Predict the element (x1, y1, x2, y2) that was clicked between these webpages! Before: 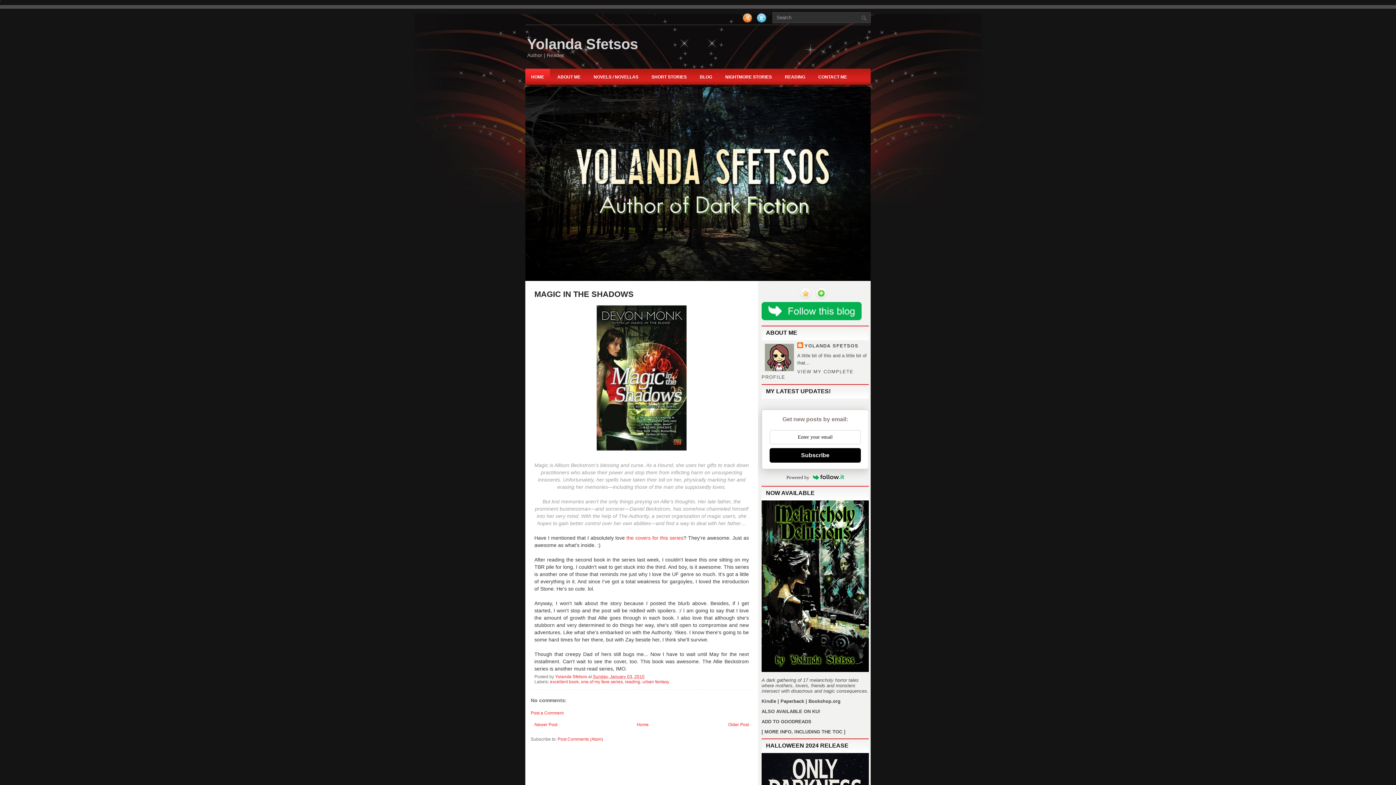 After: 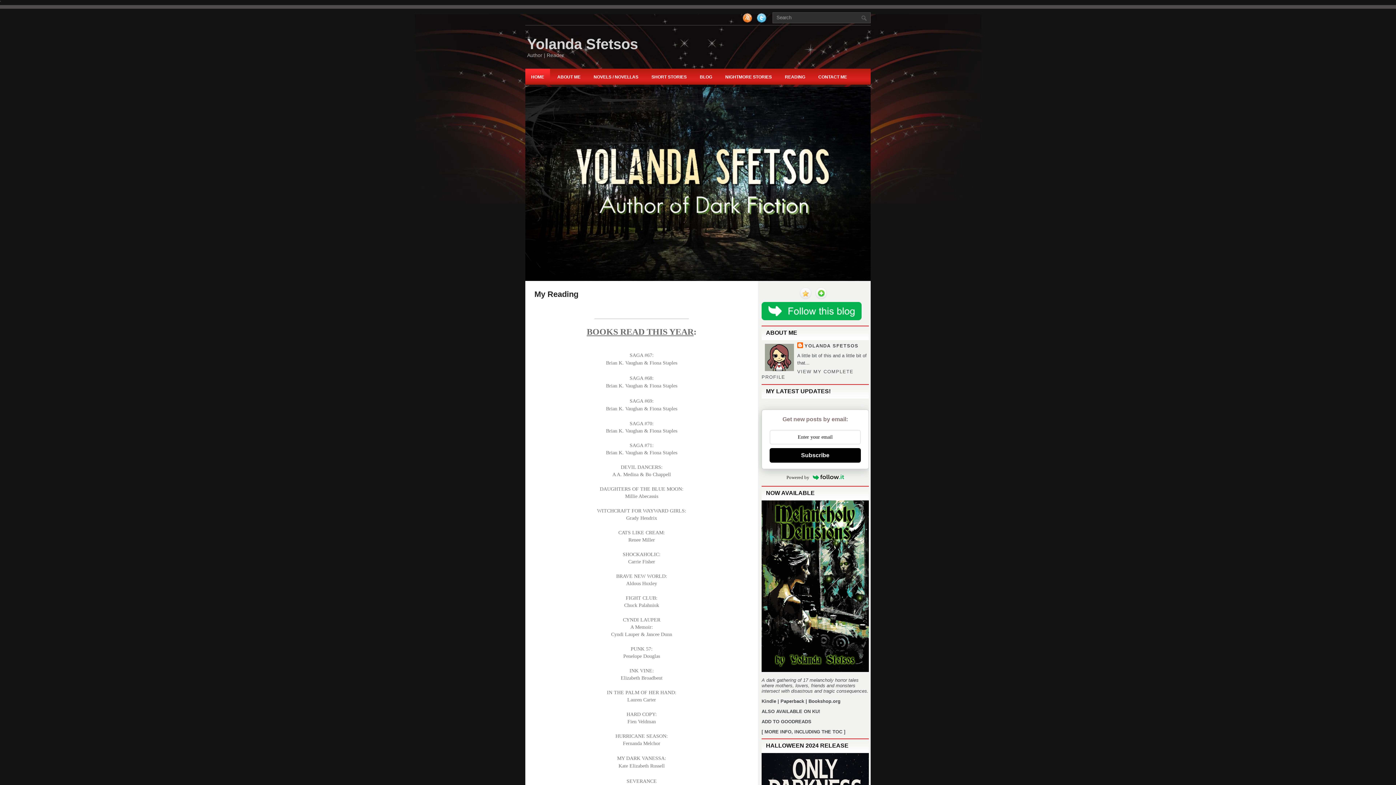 Action: bbox: (779, 68, 811, 84) label: READING